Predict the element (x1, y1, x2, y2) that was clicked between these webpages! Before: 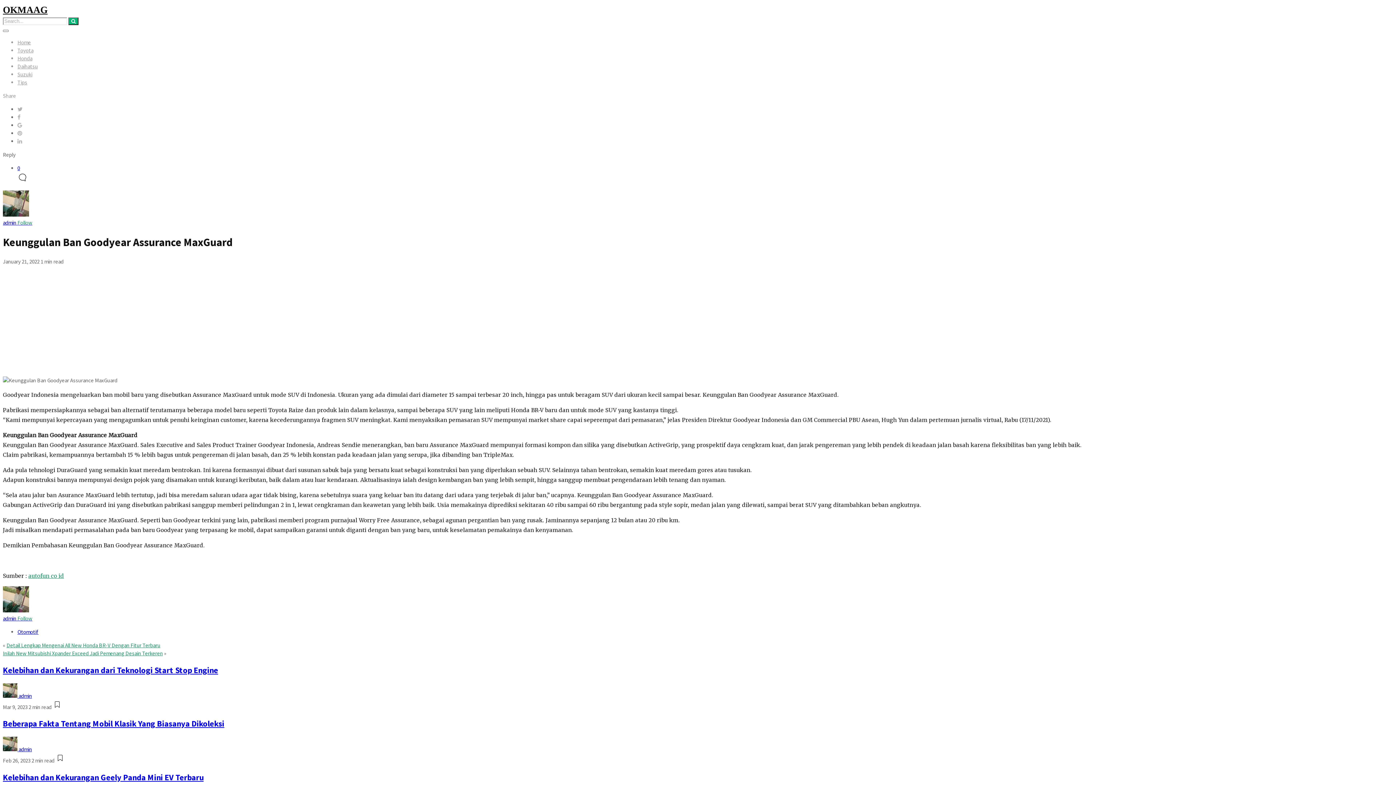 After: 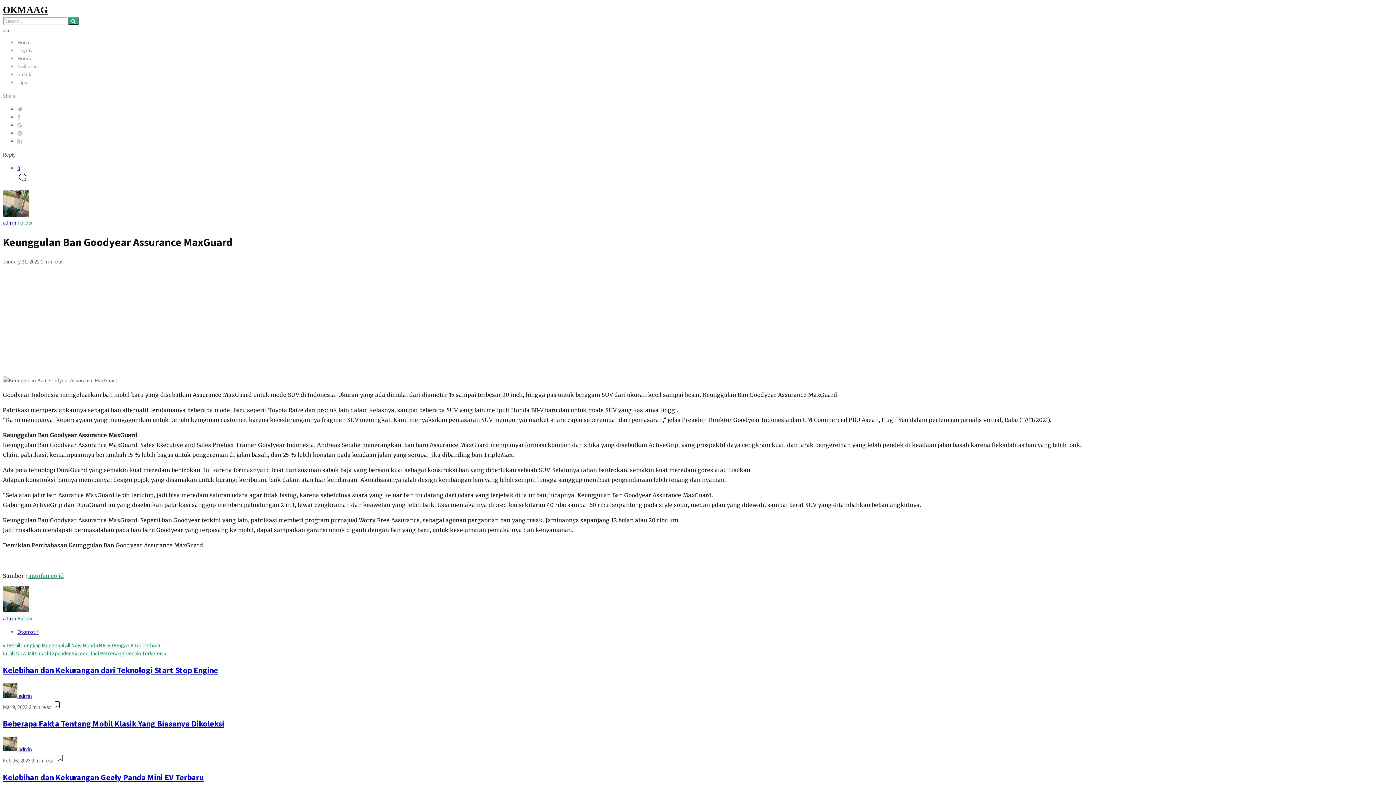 Action: label: Toggle navigation bbox: (2, 29, 8, 32)